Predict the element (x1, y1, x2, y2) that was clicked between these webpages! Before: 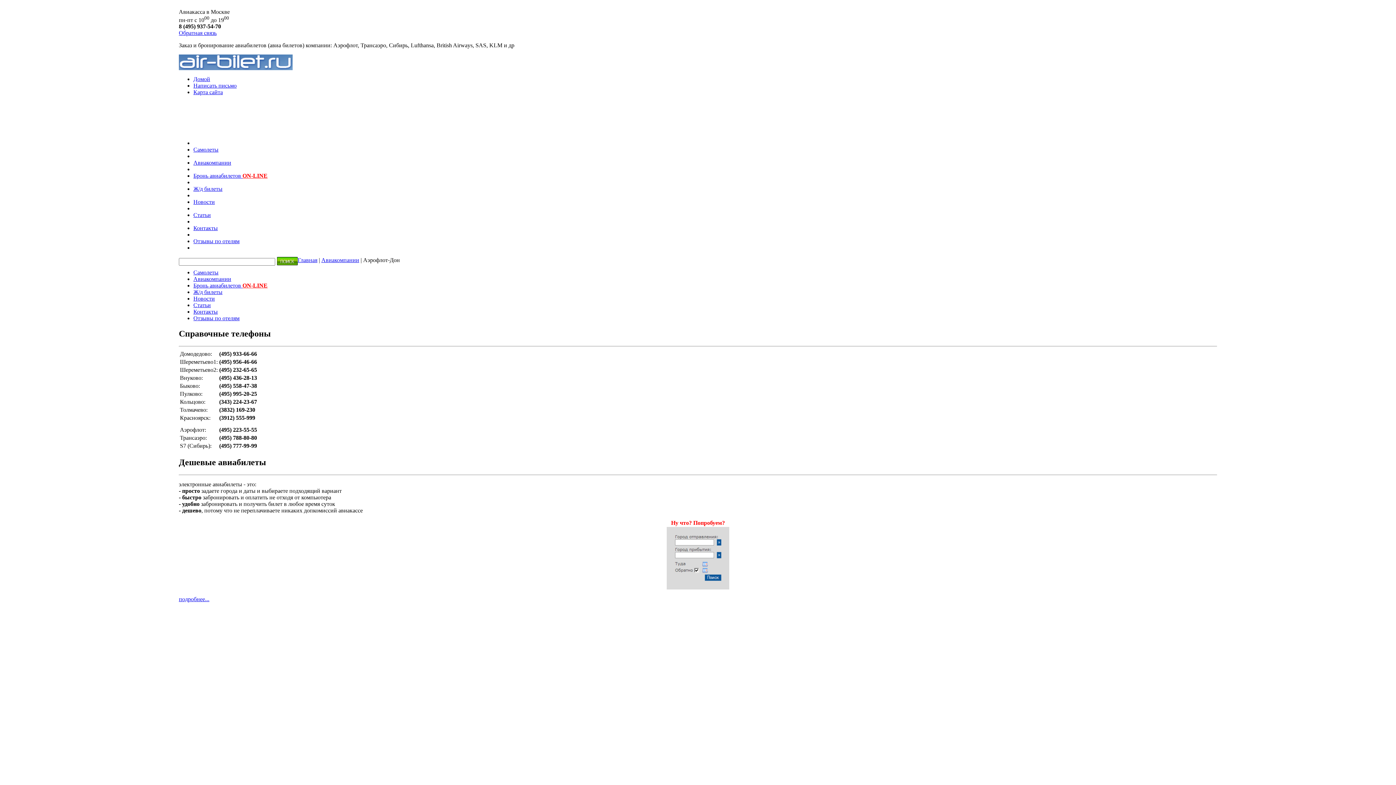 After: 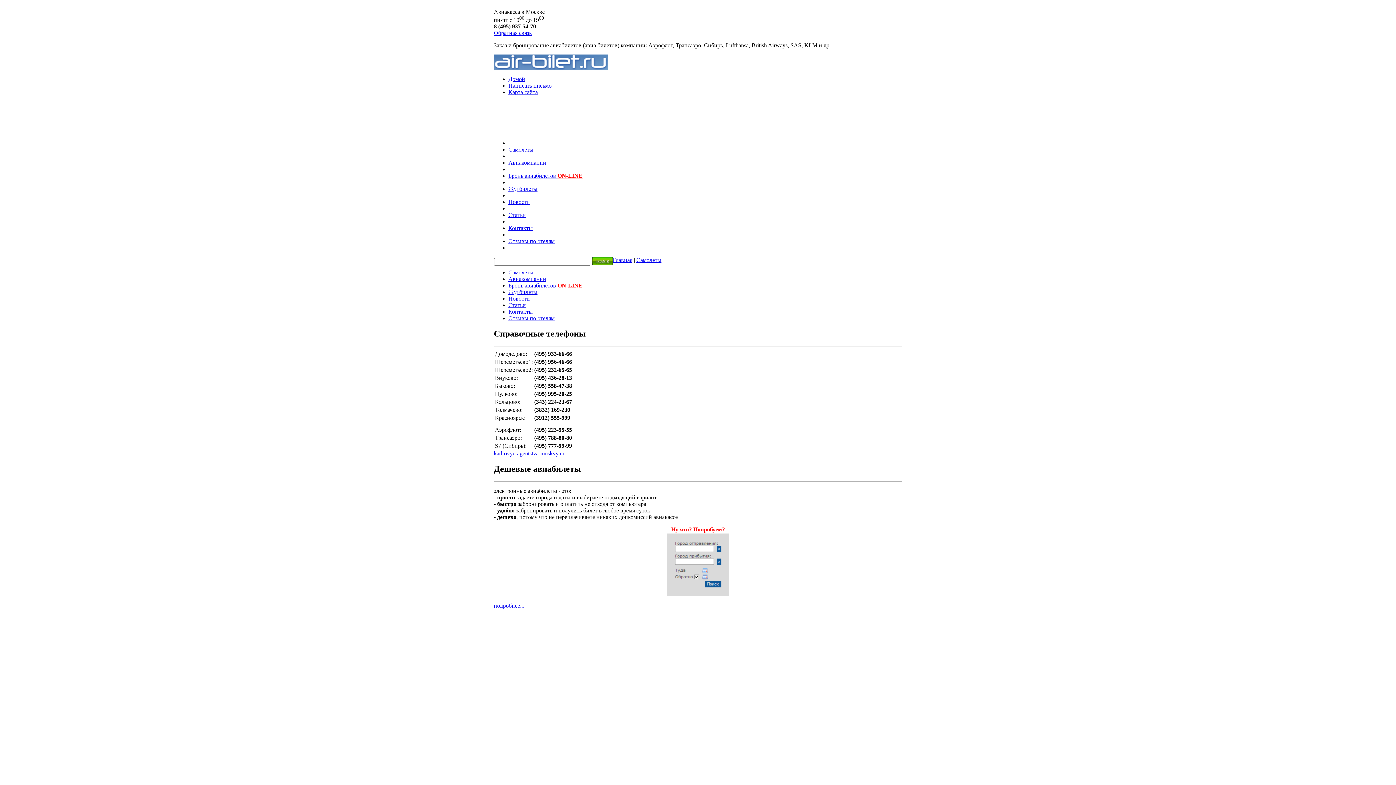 Action: label: Самолеты bbox: (193, 146, 218, 152)